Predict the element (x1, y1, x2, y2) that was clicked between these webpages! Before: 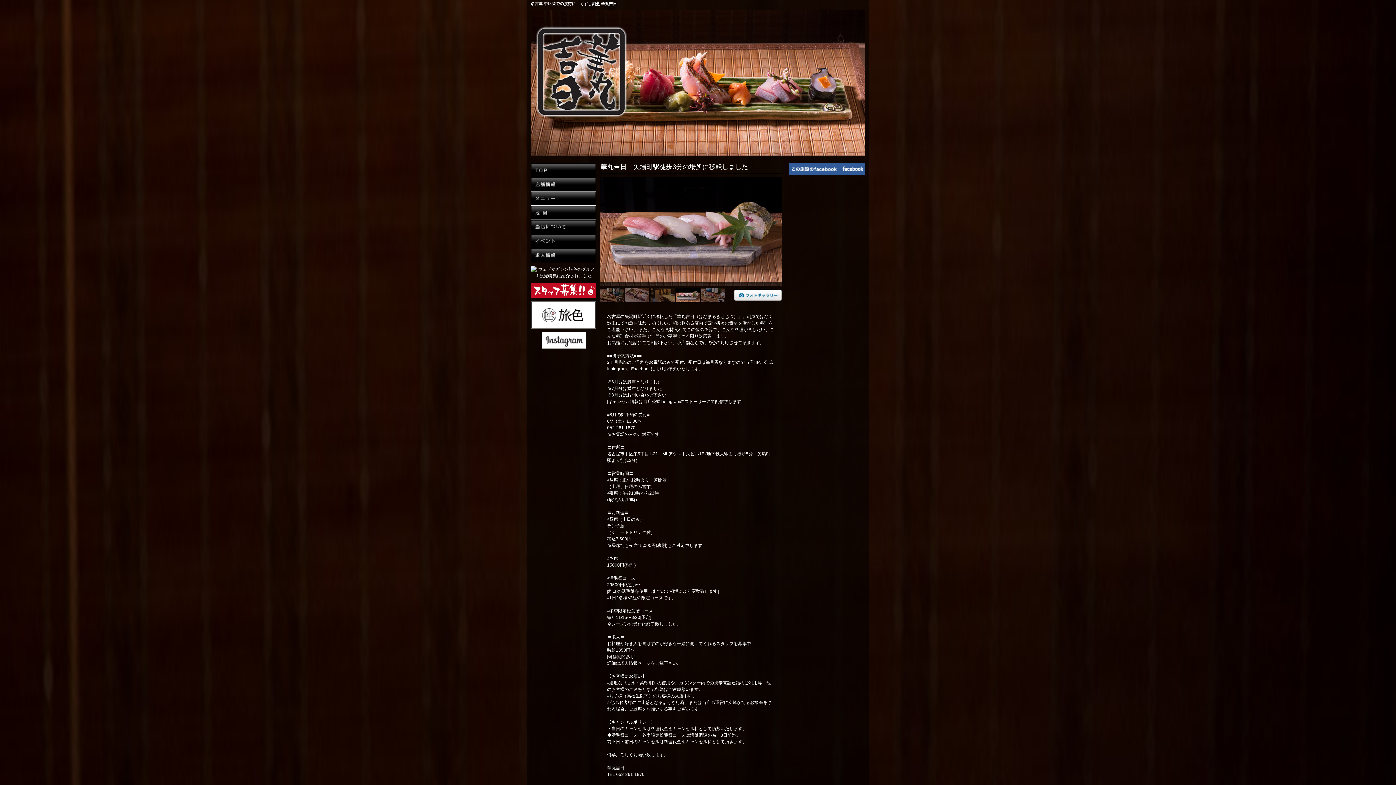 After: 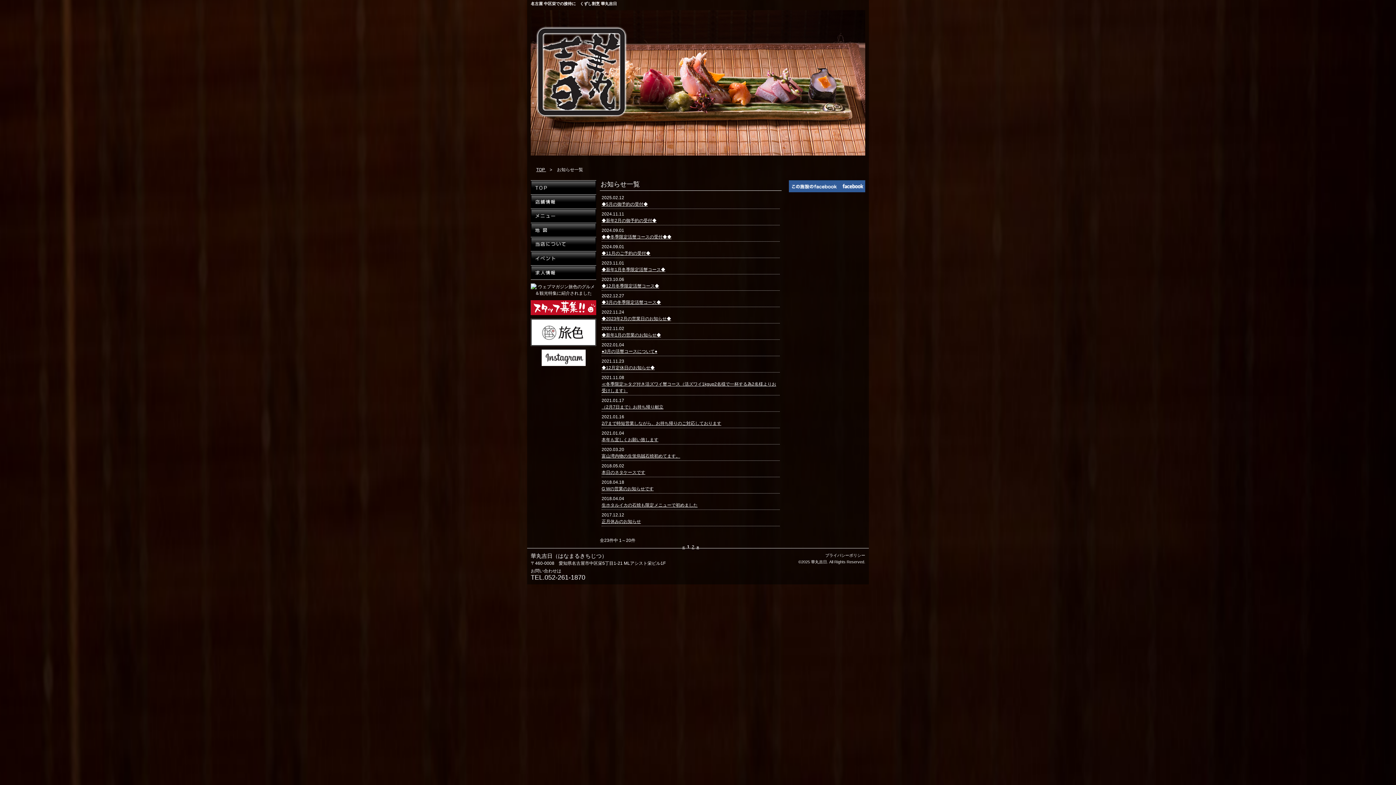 Action: bbox: (531, 234, 595, 247)